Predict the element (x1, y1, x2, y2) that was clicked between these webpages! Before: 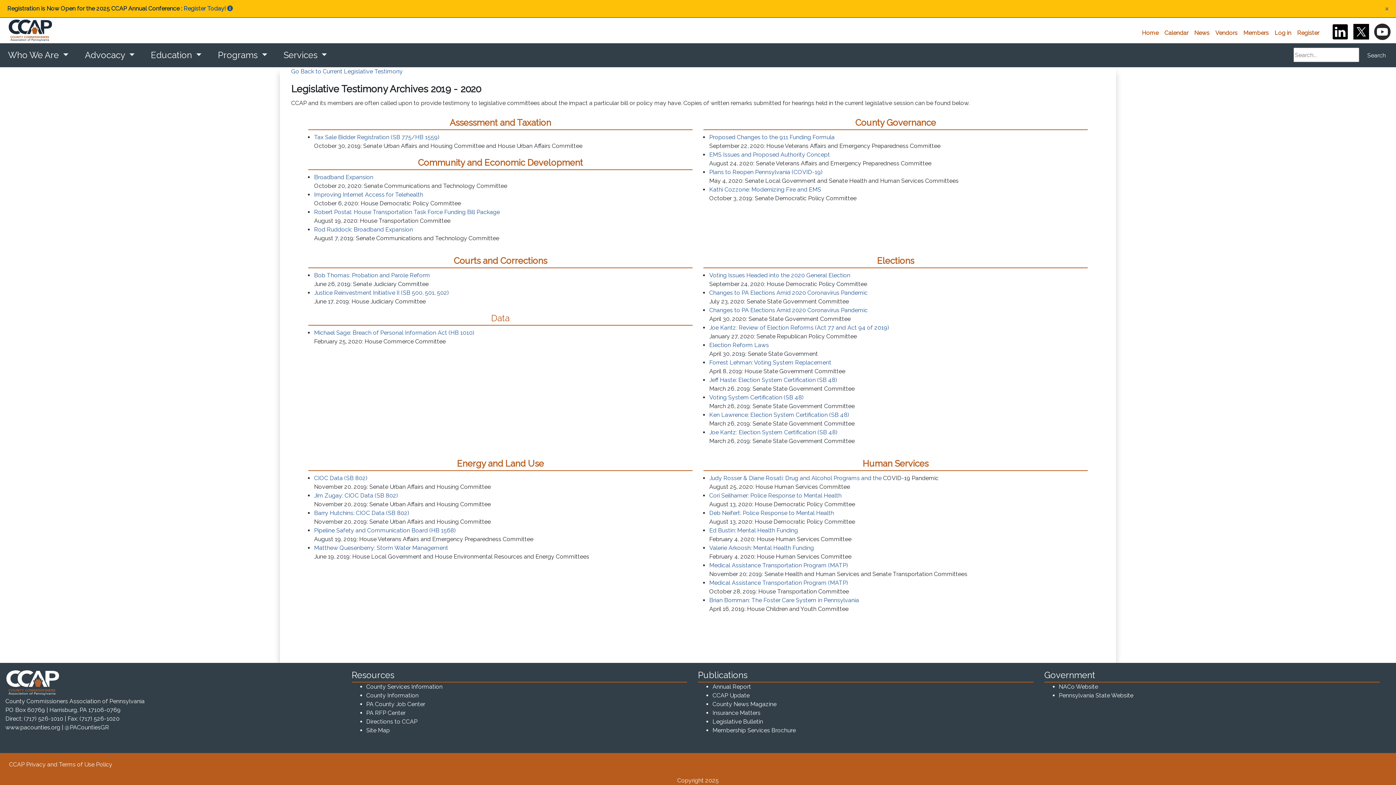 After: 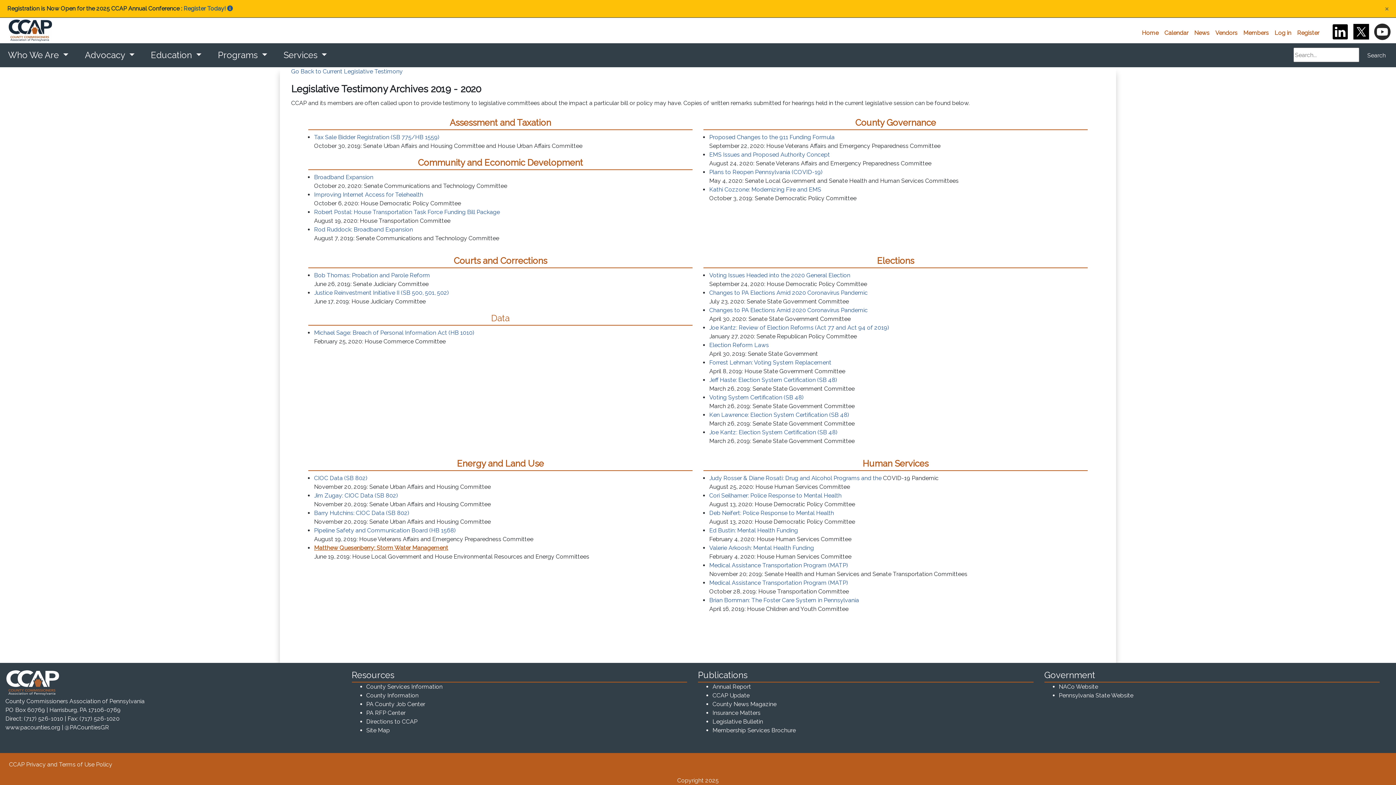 Action: label: Matthew Quesenberry: Storm Water Management bbox: (314, 544, 448, 551)